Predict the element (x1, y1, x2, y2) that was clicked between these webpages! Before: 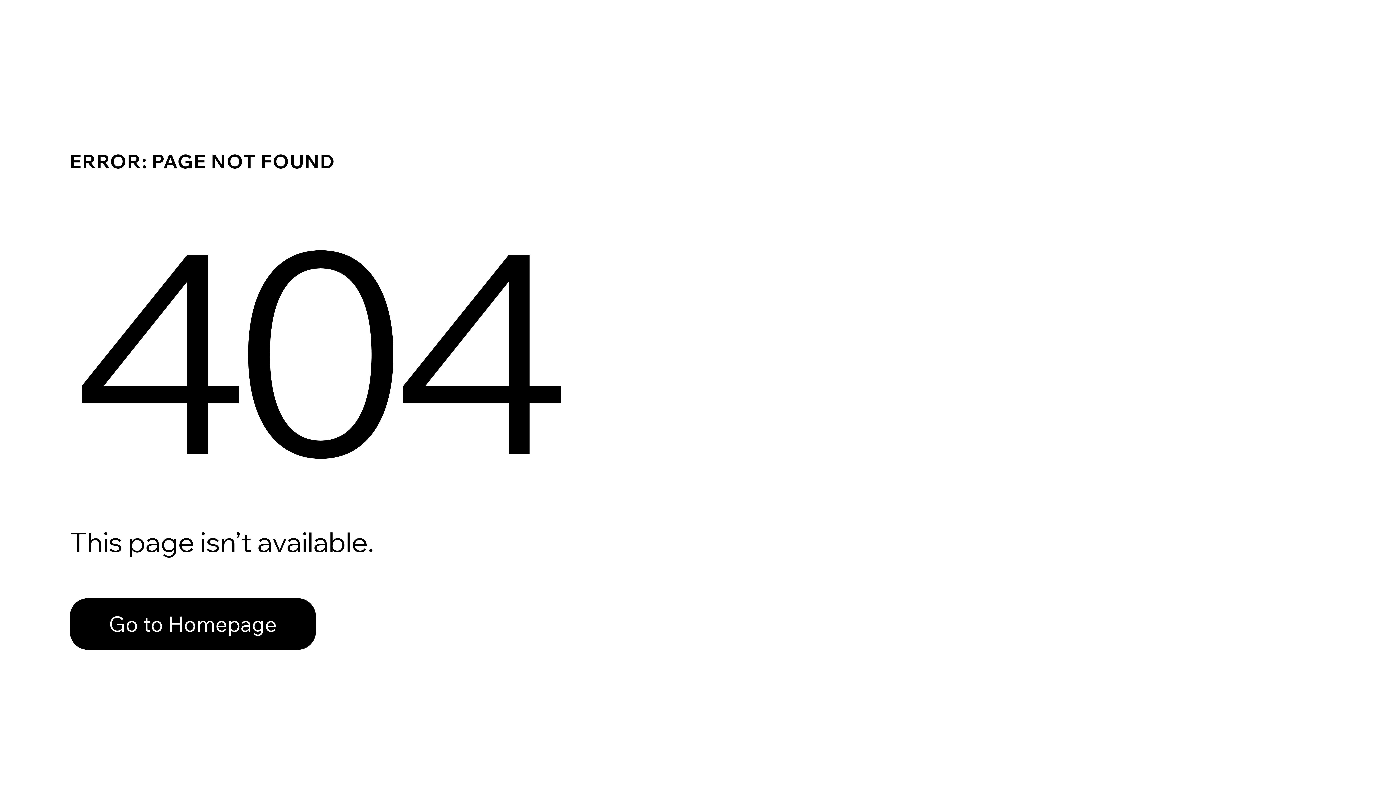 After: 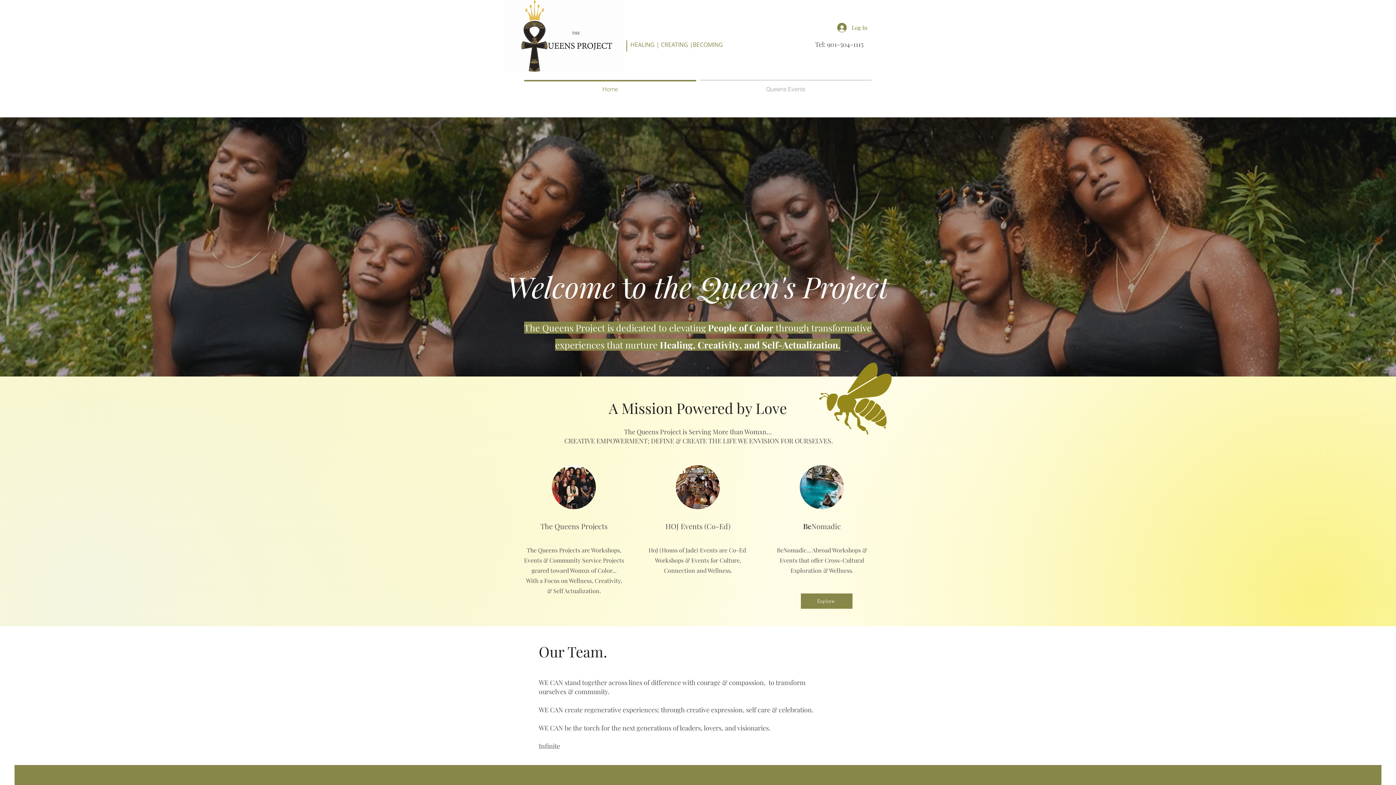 Action: bbox: (69, 598, 316, 650) label: Go to Homepage